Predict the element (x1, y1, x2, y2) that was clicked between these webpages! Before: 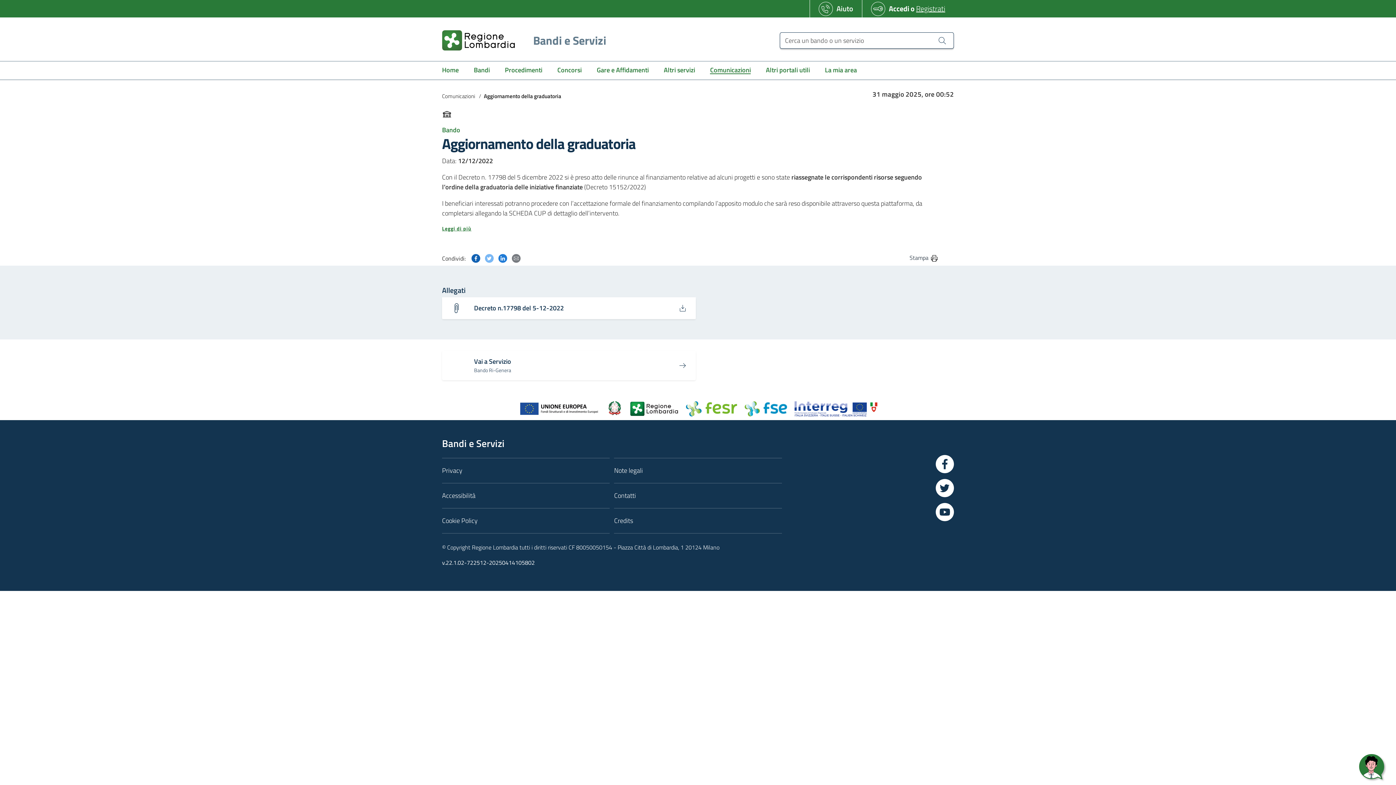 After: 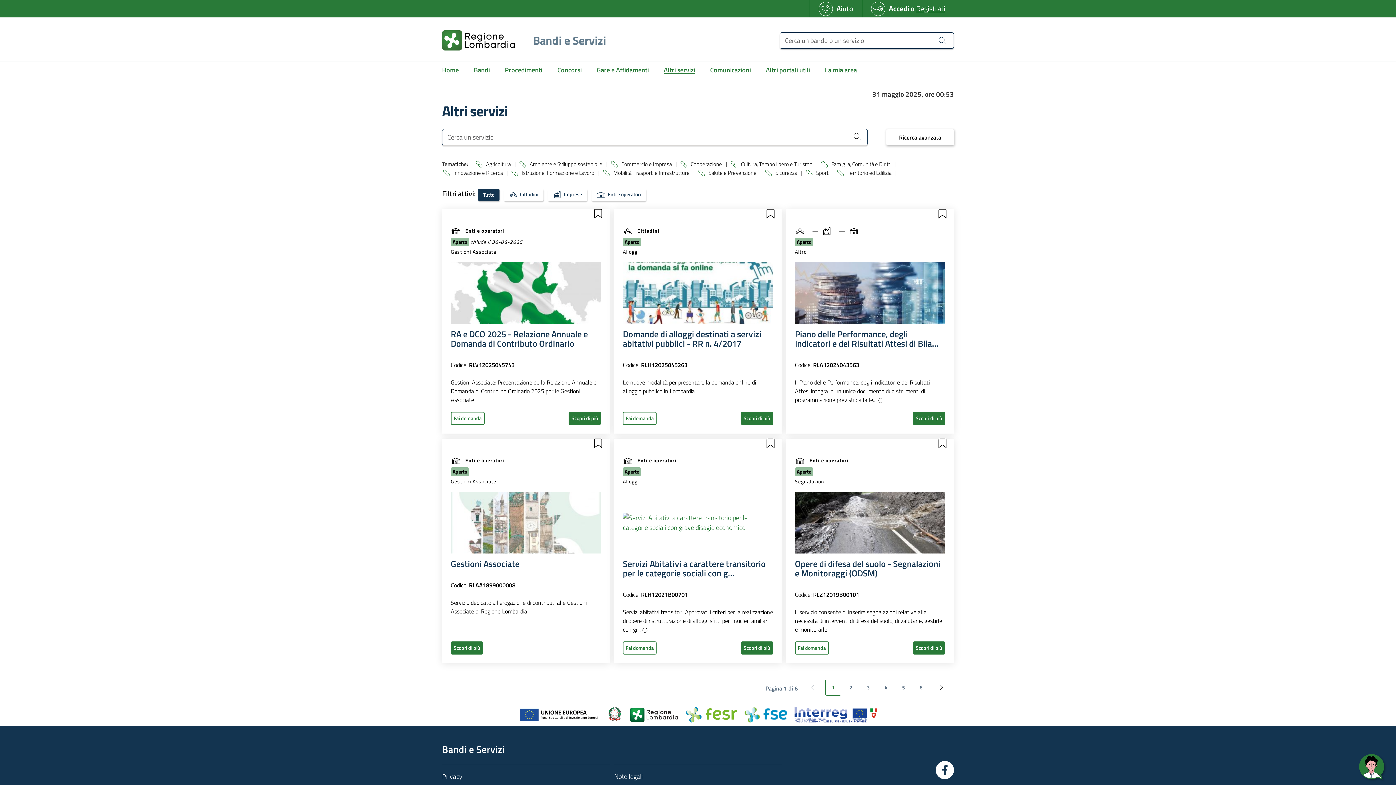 Action: bbox: (663, 61, 710, 79) label: Altri servizi